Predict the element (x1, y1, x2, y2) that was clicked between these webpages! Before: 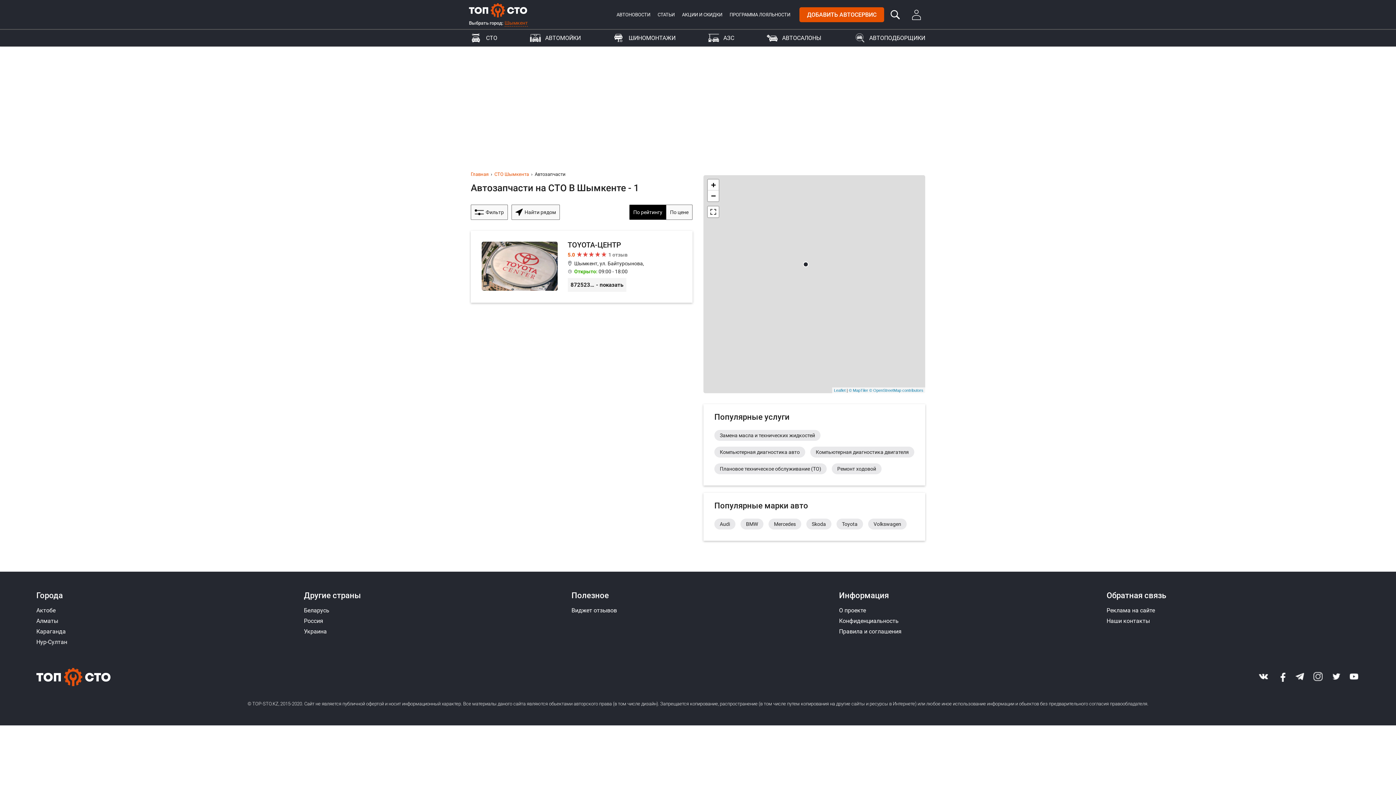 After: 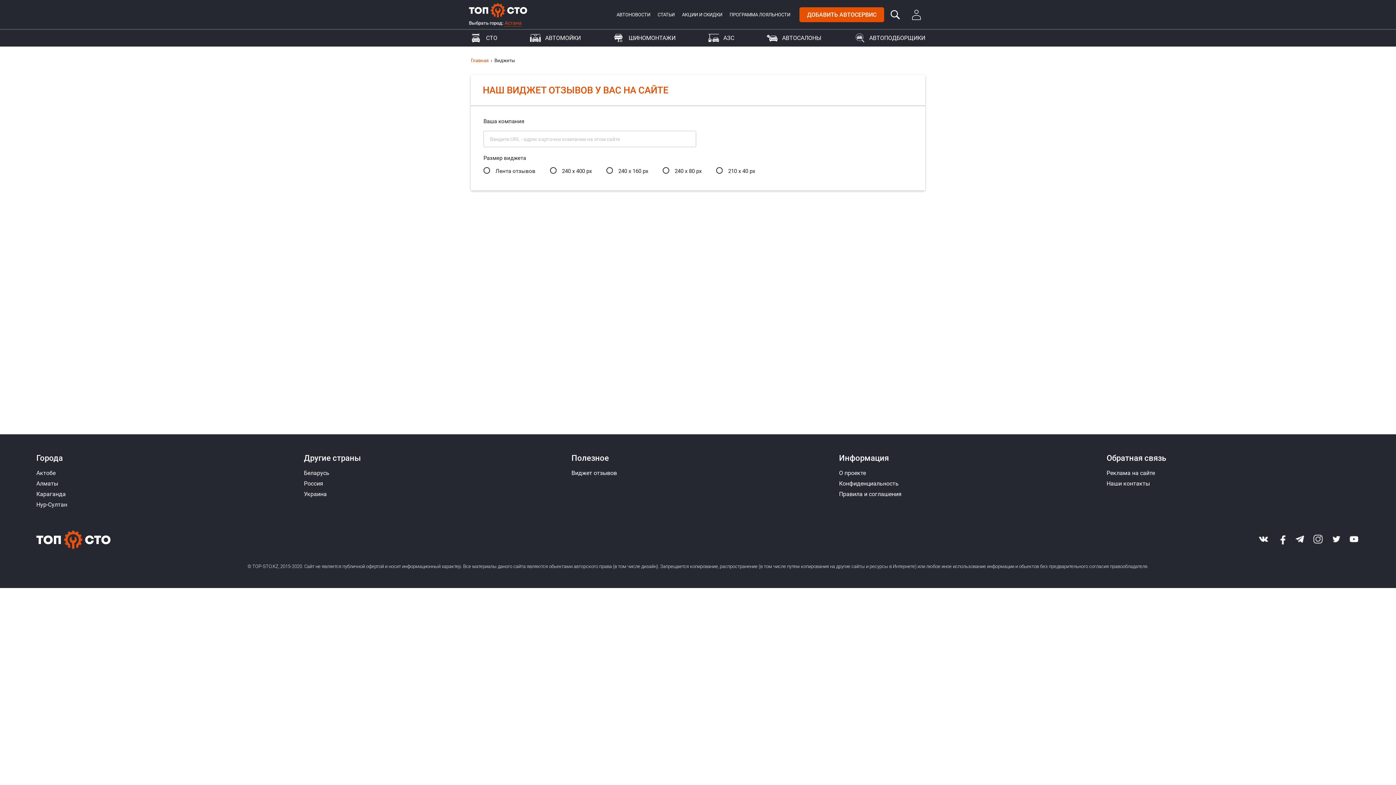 Action: label: Виджет отзывов bbox: (571, 607, 617, 614)